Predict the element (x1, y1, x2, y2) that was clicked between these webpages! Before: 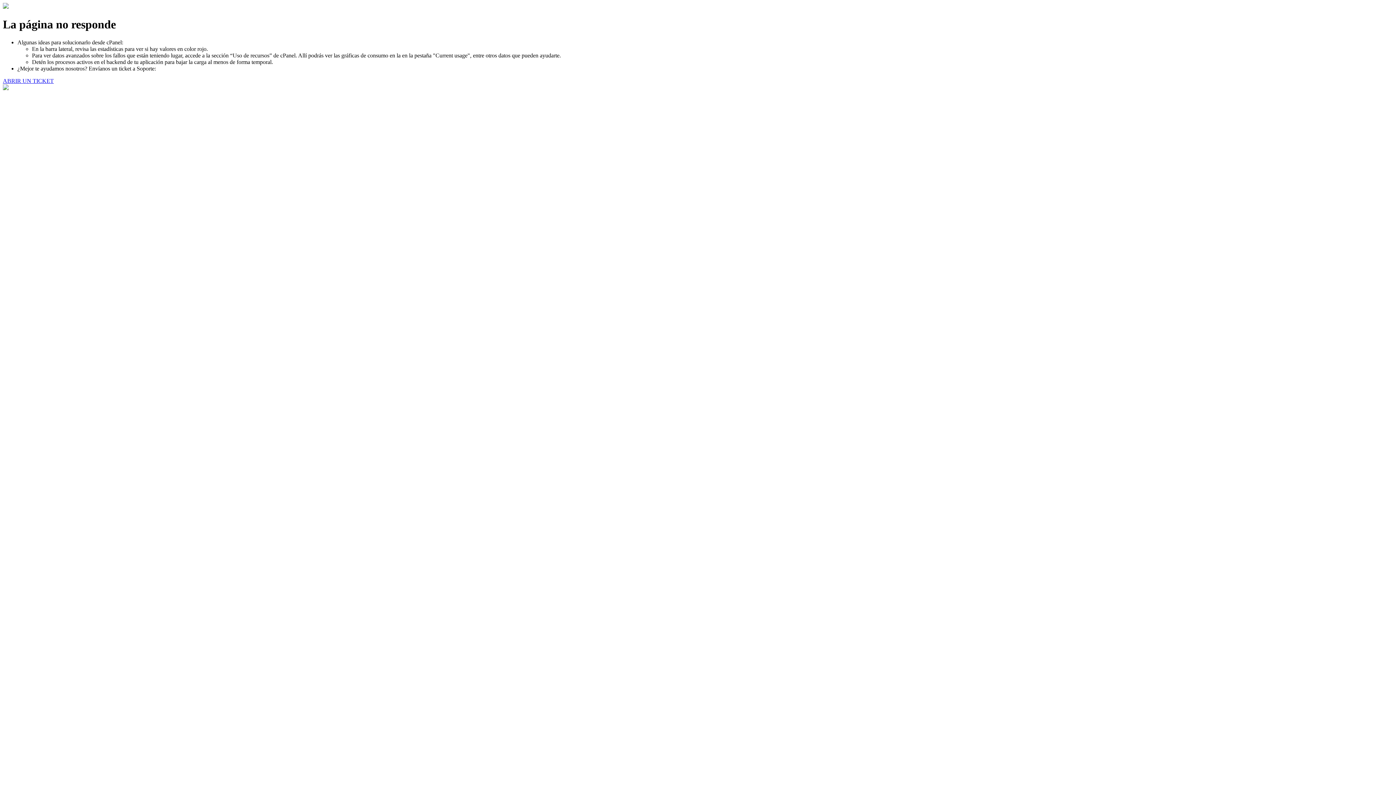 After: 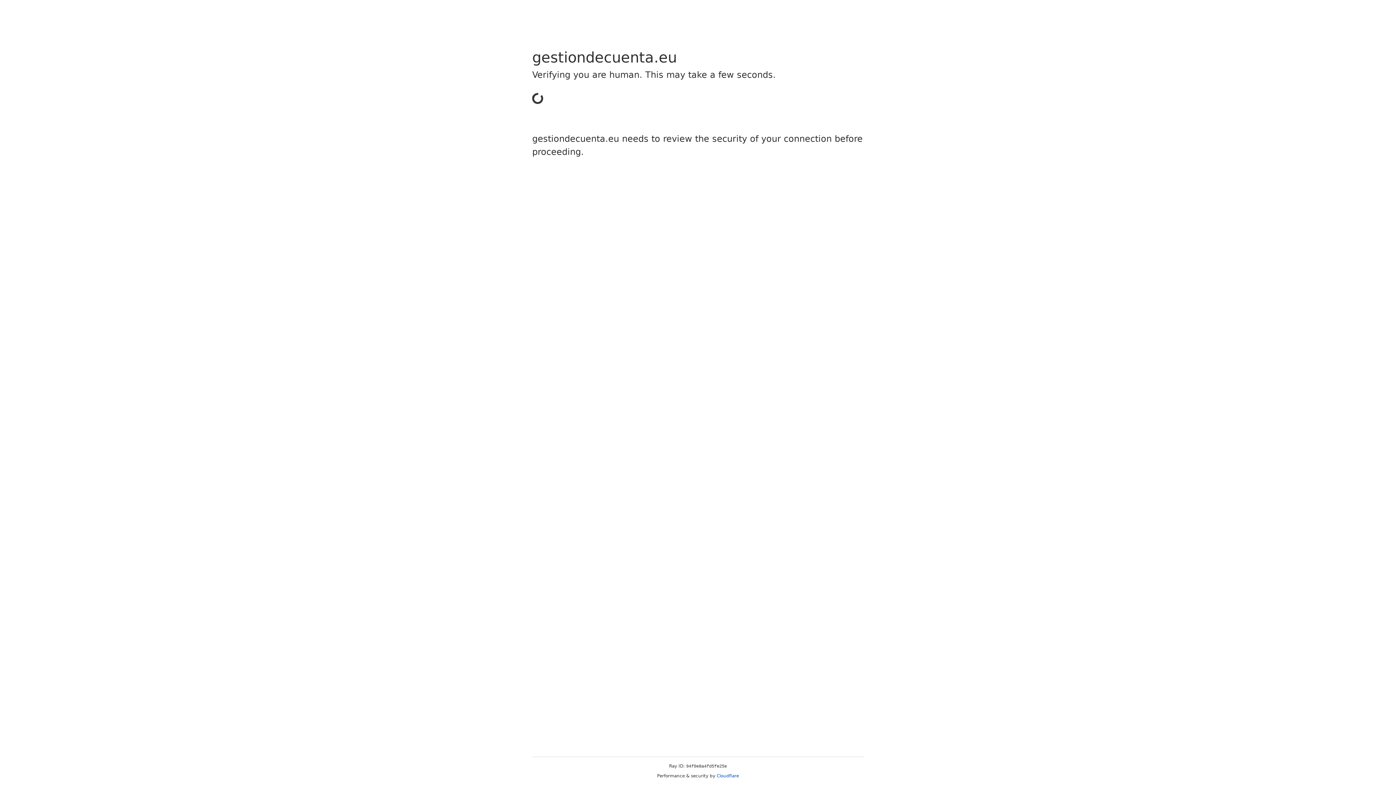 Action: label: ABRIR UN TICKET bbox: (2, 77, 53, 83)